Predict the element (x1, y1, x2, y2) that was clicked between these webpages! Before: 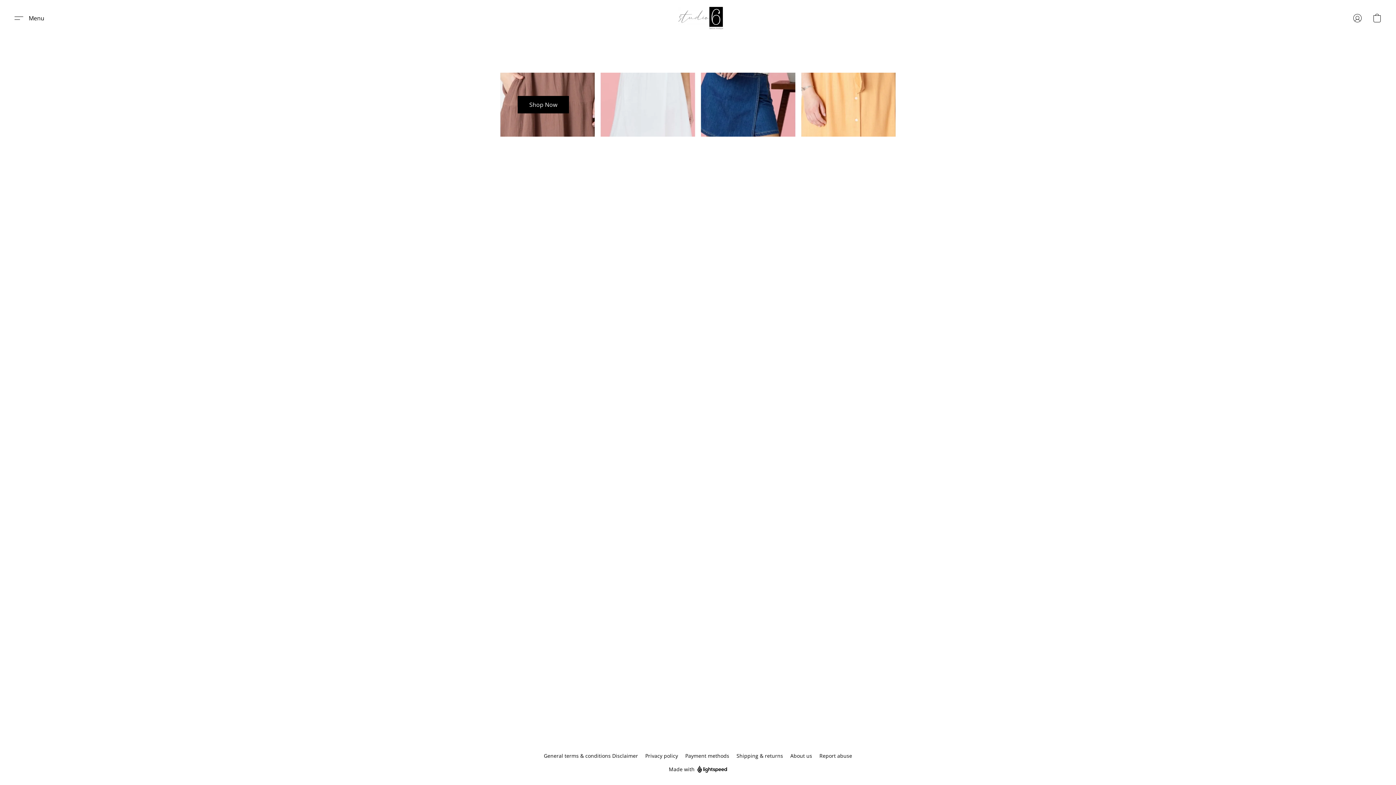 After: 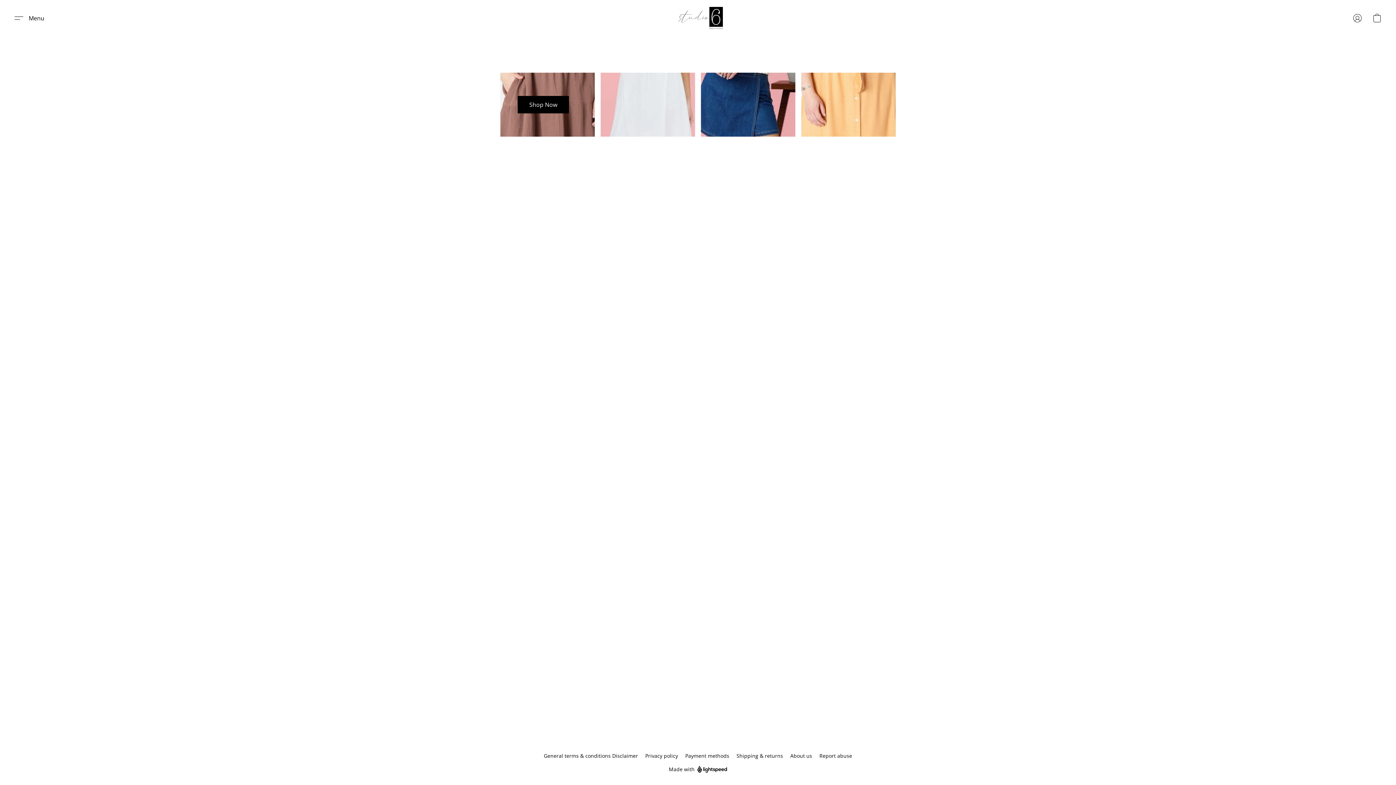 Action: bbox: (678, 3, 723, 32)